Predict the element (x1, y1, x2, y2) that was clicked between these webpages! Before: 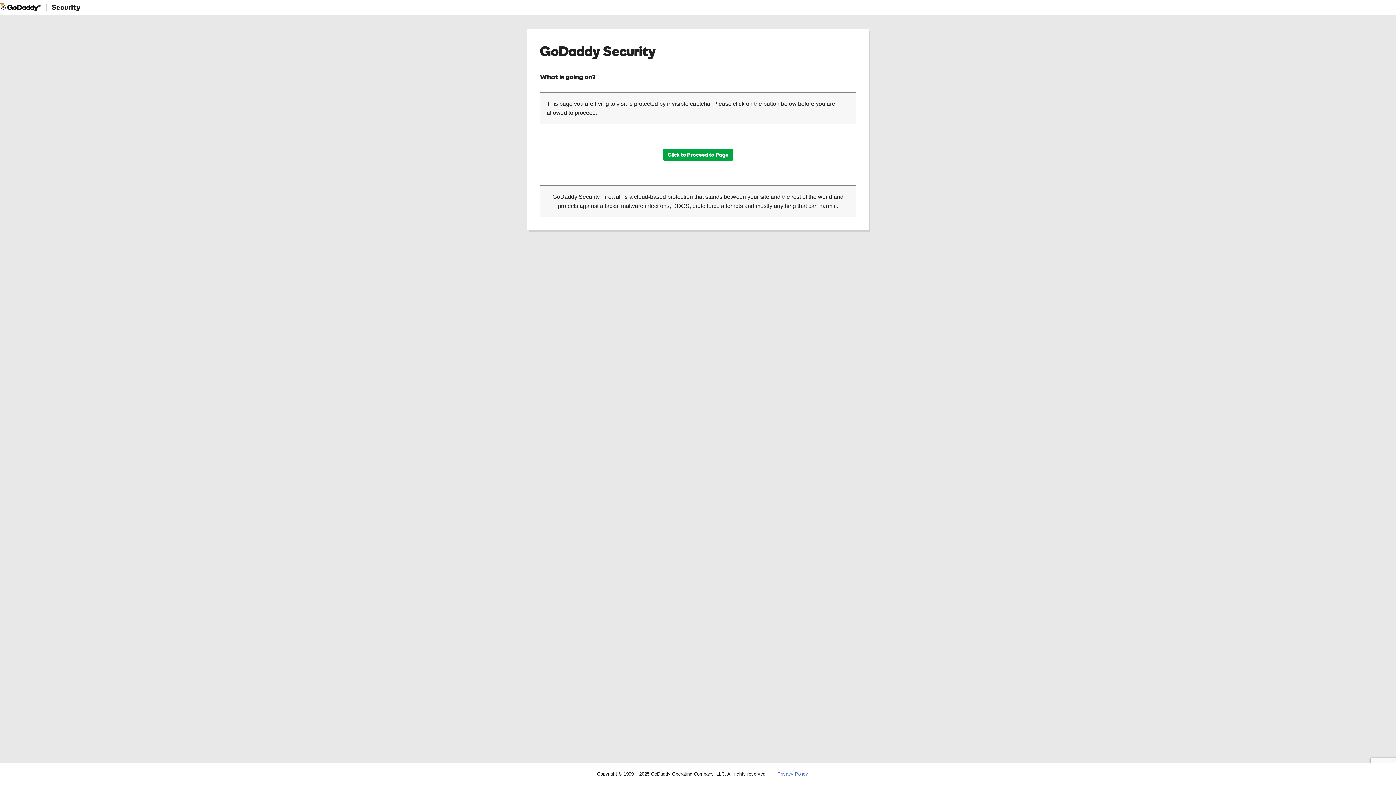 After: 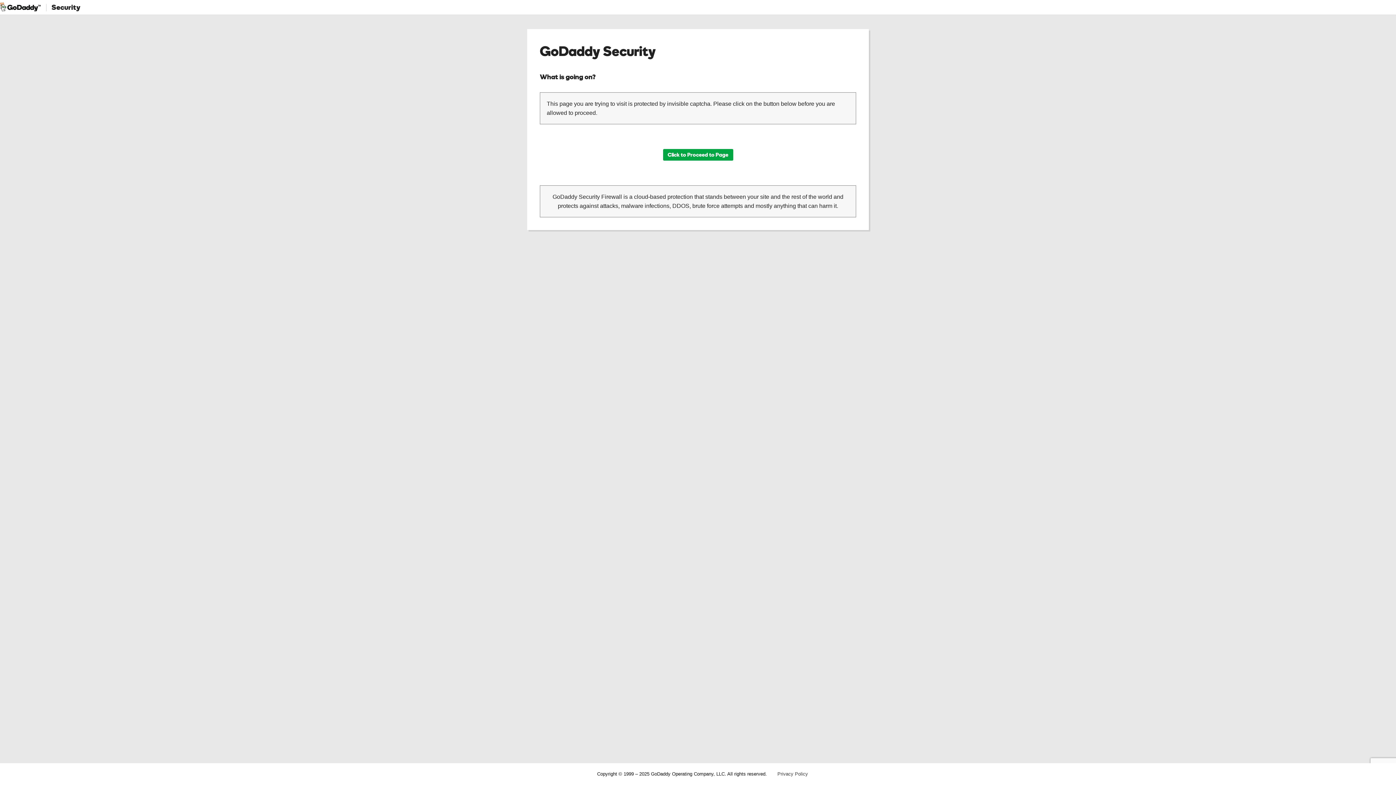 Action: label: Privacy Policy bbox: (777, 771, 808, 777)